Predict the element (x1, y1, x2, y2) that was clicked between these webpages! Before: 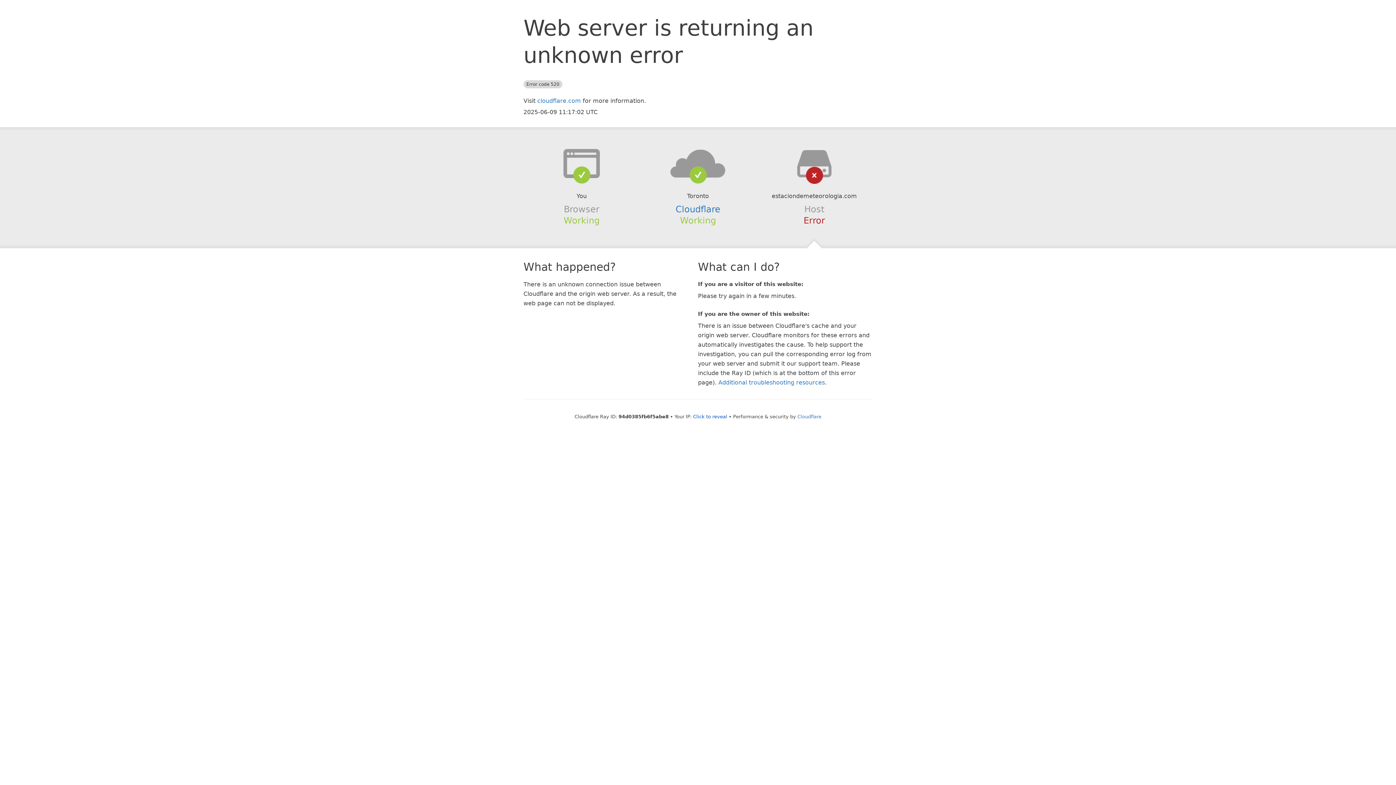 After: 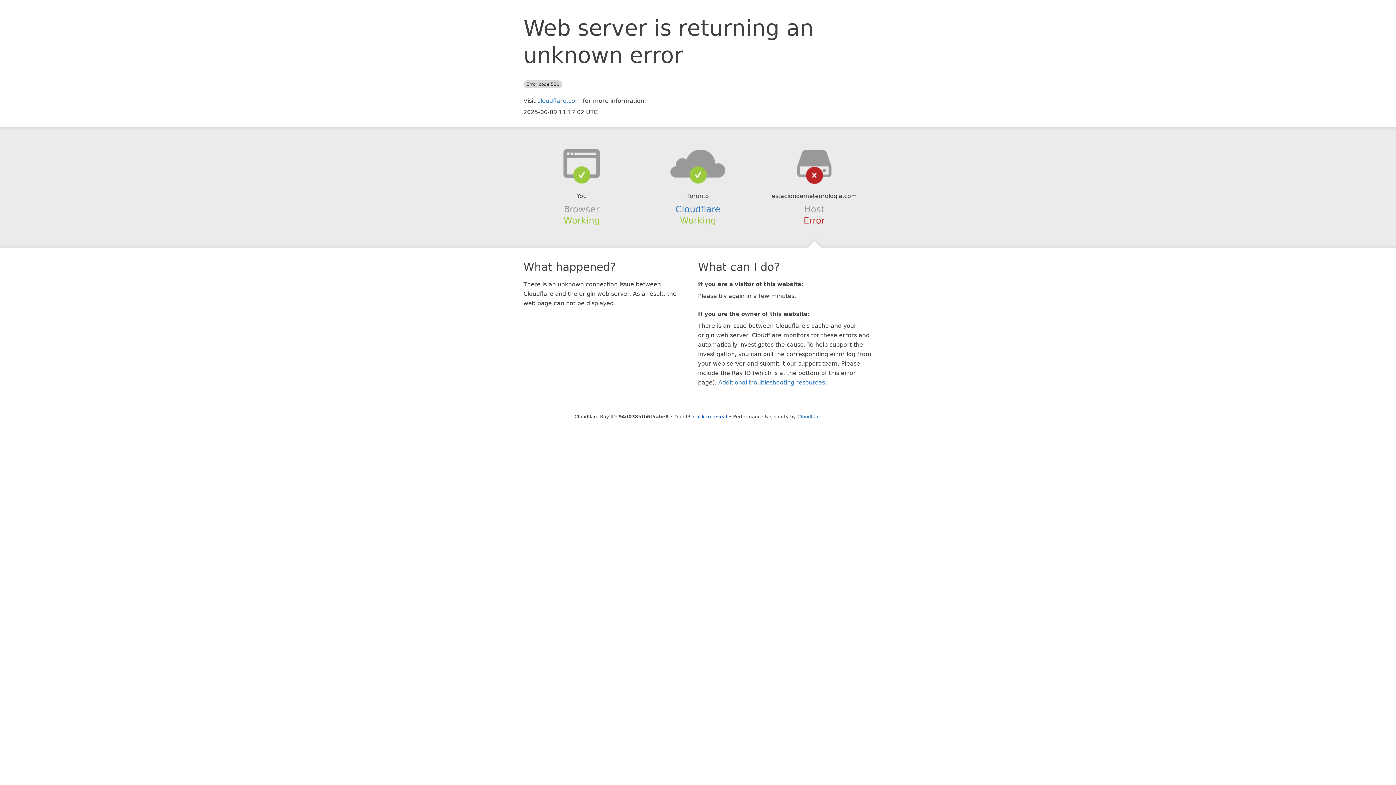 Action: bbox: (639, 148, 756, 178)